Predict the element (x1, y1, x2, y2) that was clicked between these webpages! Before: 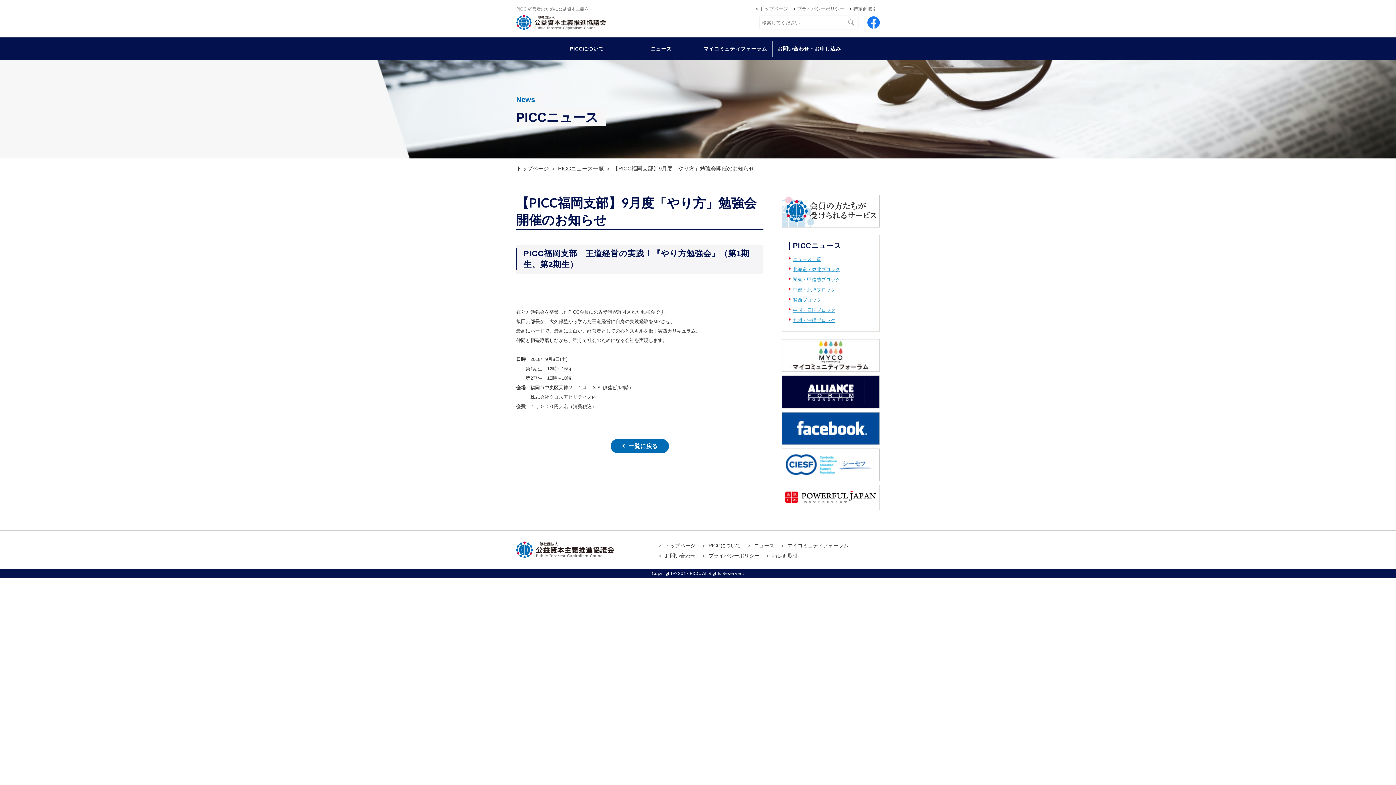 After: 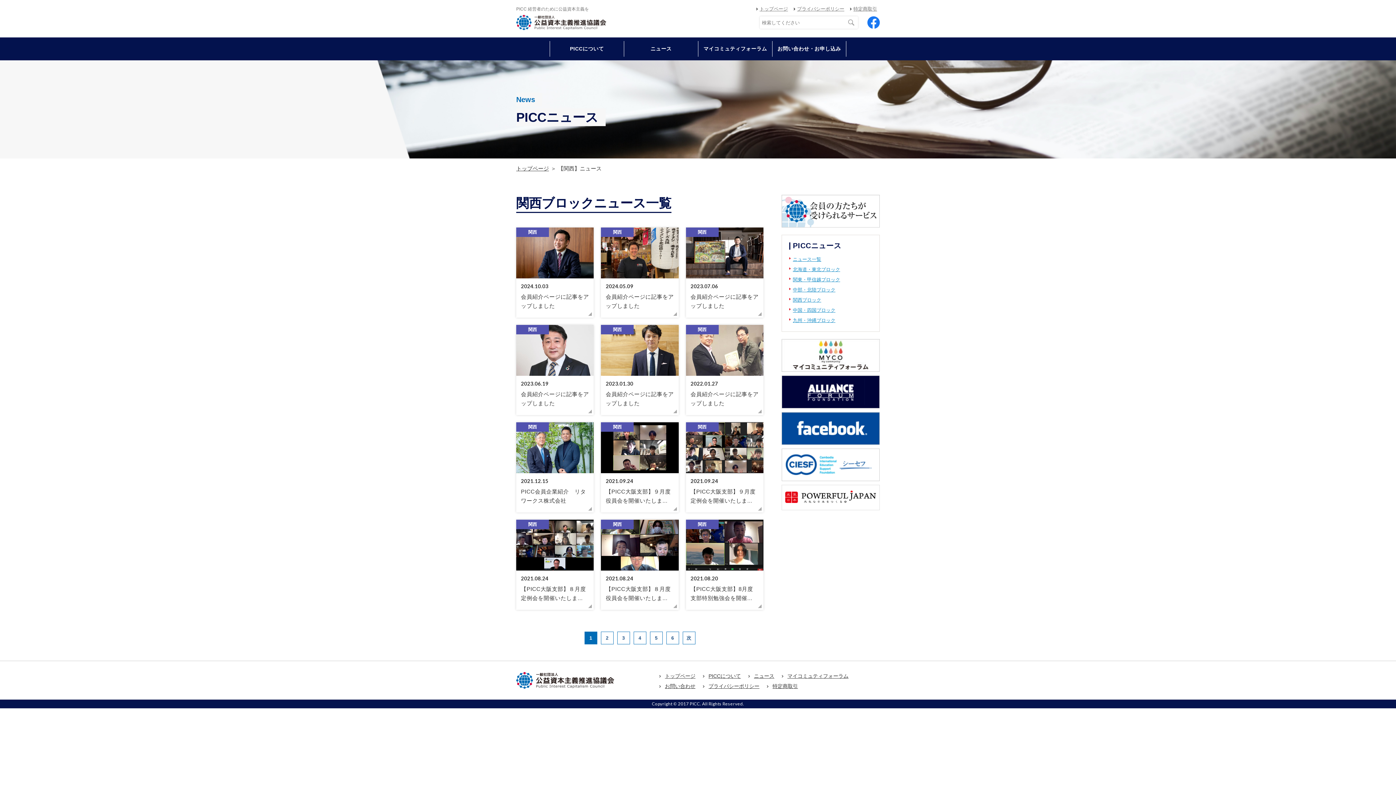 Action: label: 関西ブロック bbox: (793, 297, 821, 303)